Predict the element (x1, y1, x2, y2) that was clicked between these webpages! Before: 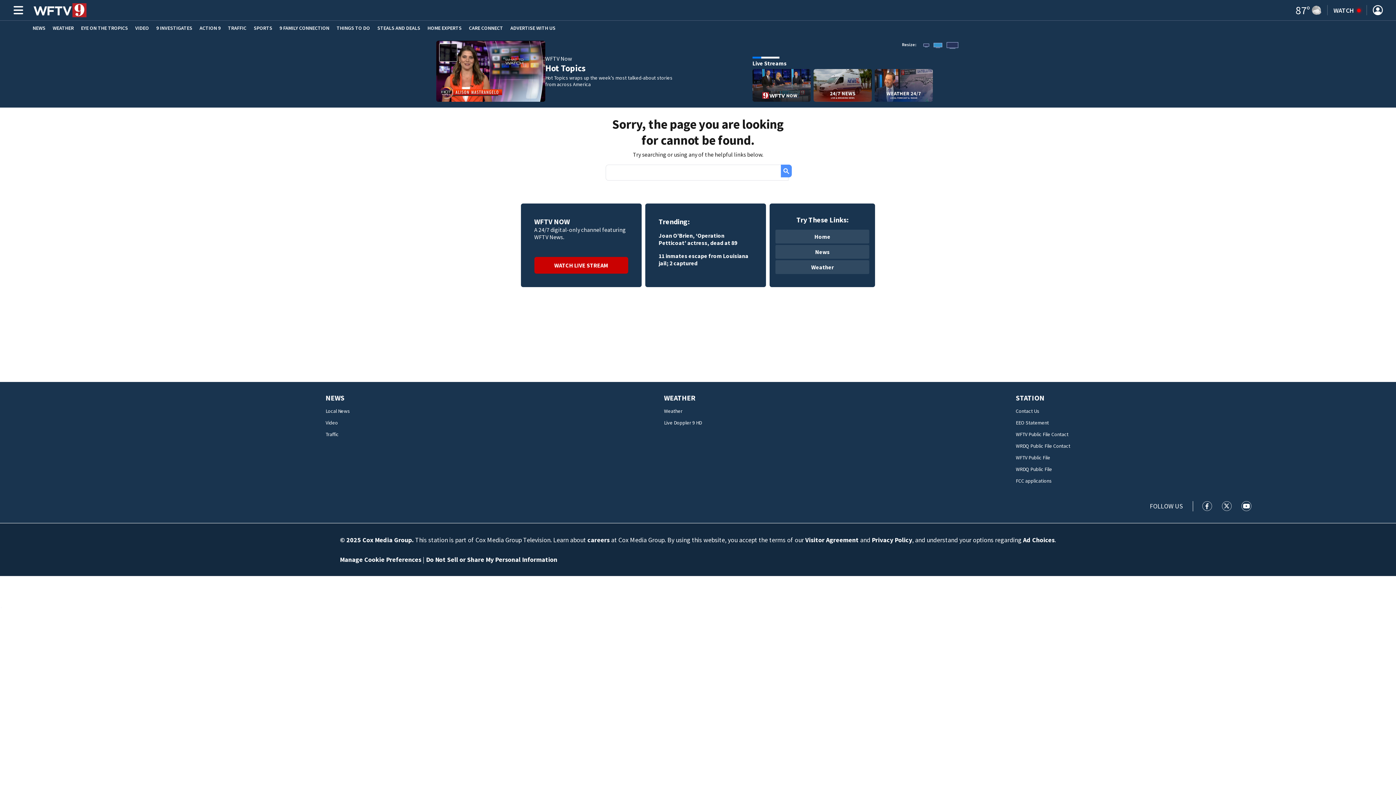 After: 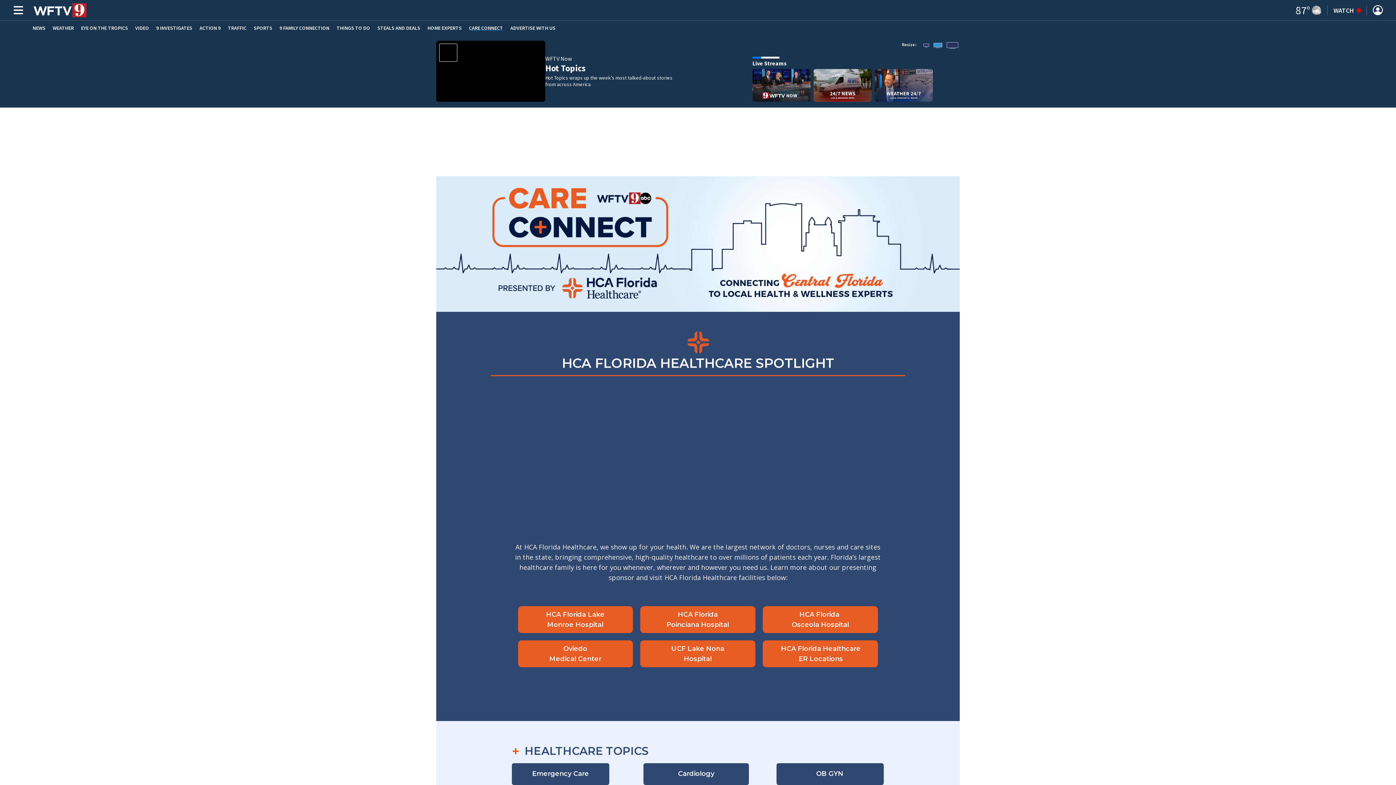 Action: label: CARE CONNECT bbox: (469, 25, 503, 30)